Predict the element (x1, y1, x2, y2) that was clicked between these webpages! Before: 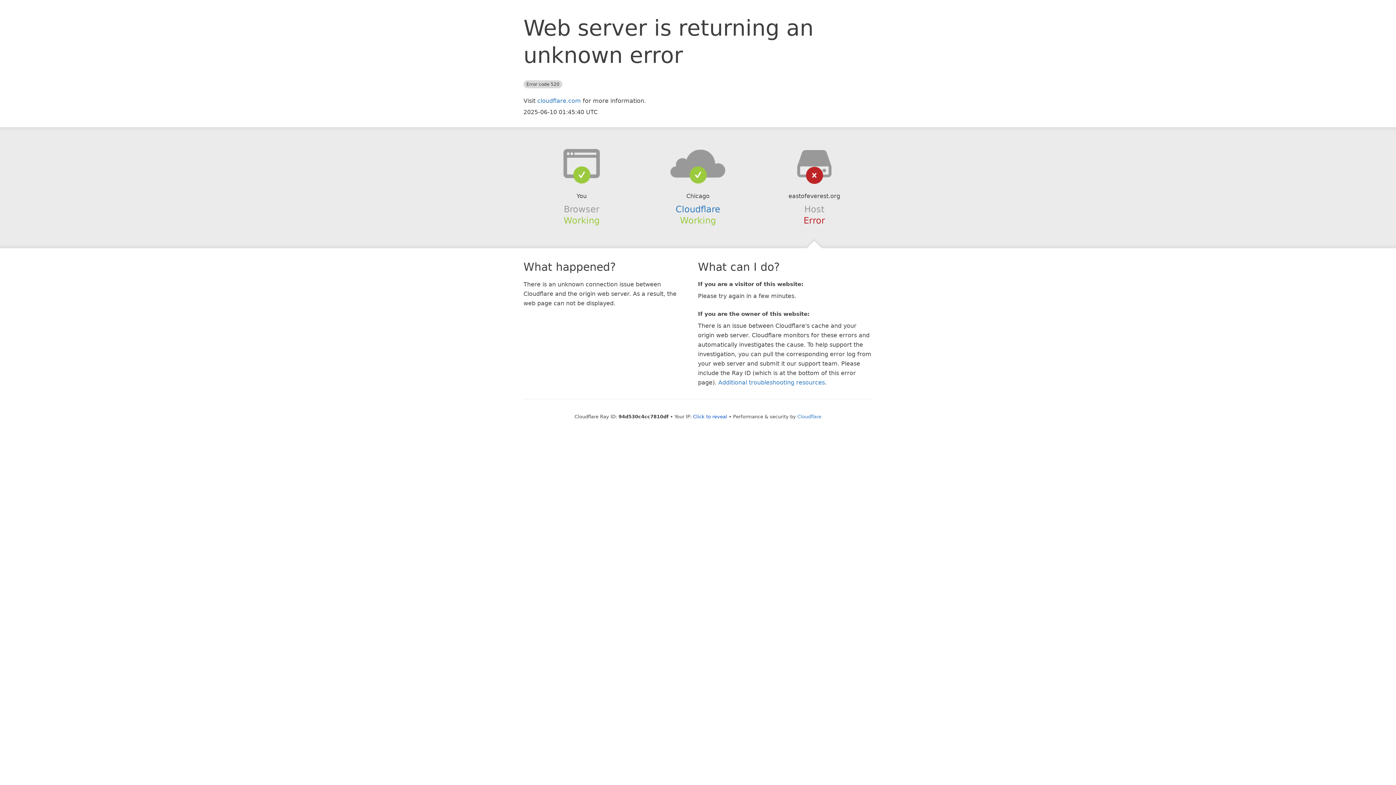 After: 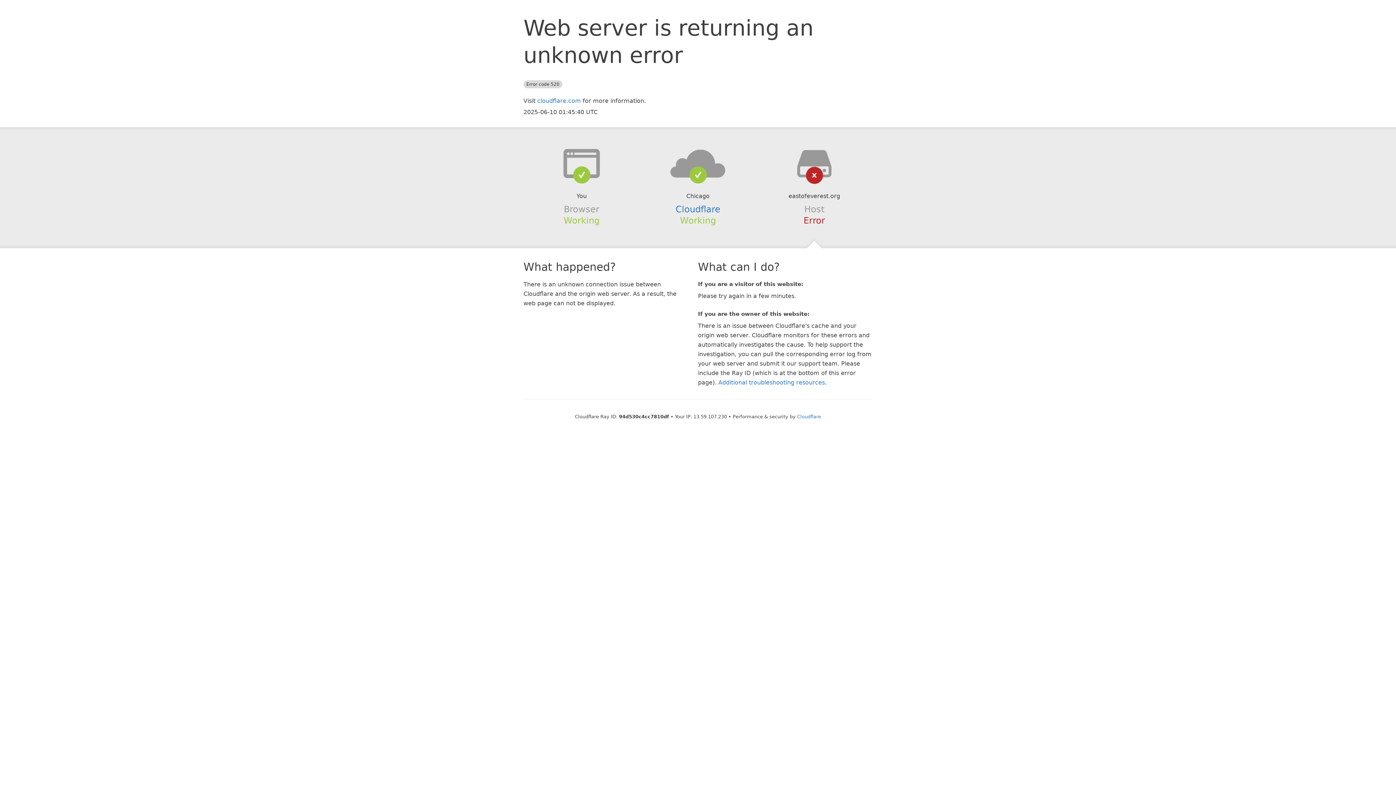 Action: bbox: (693, 414, 727, 419) label: Click to reveal